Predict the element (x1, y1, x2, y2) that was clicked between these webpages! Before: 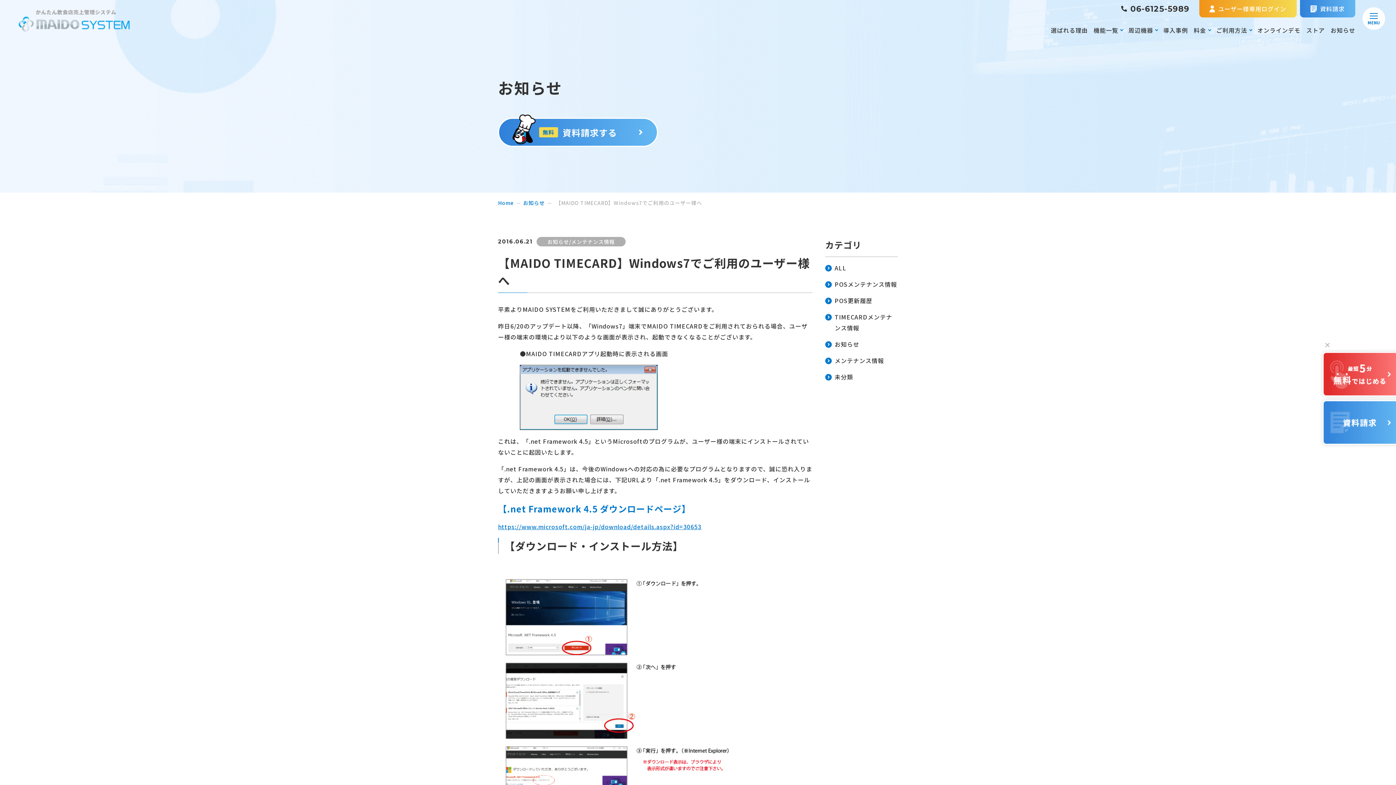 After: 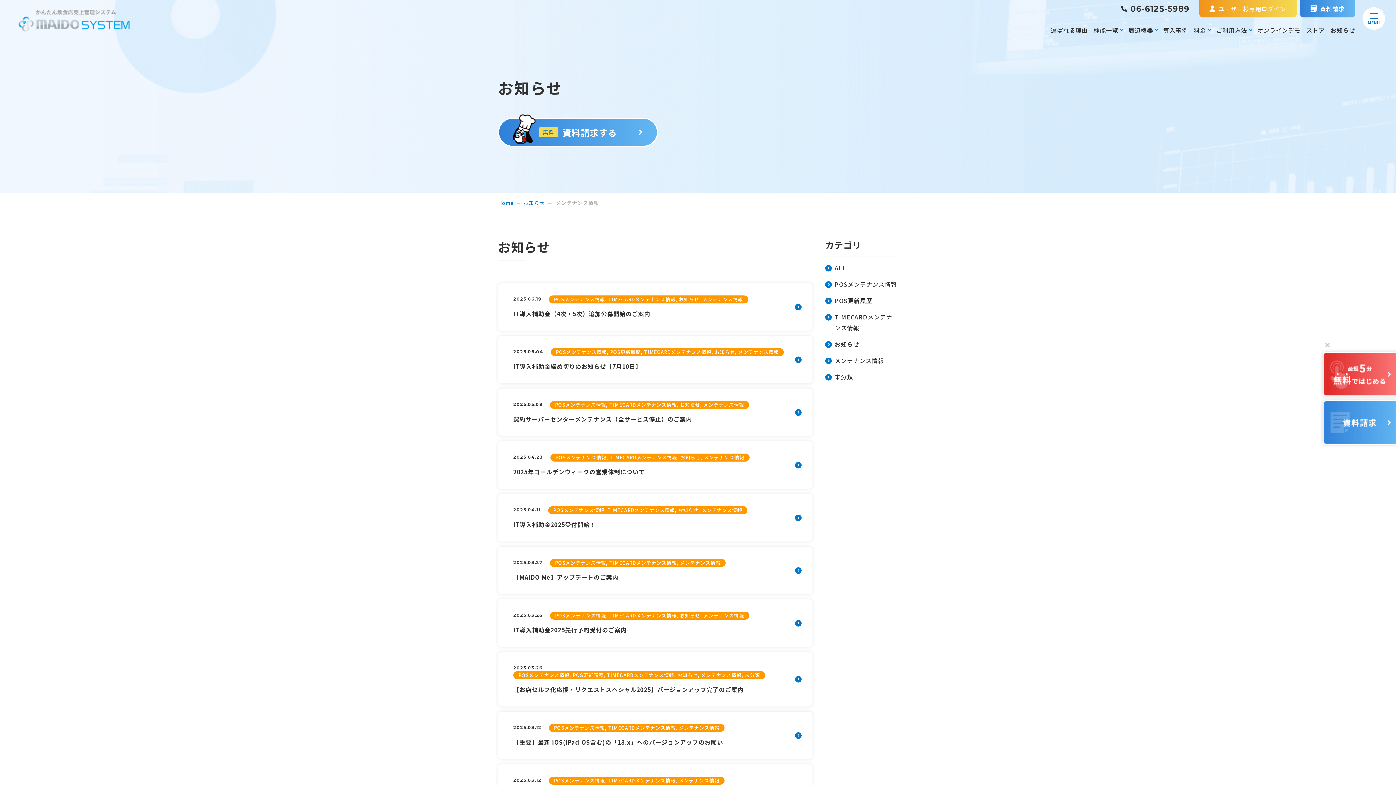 Action: label: メンテナンス情報 bbox: (825, 355, 898, 366)